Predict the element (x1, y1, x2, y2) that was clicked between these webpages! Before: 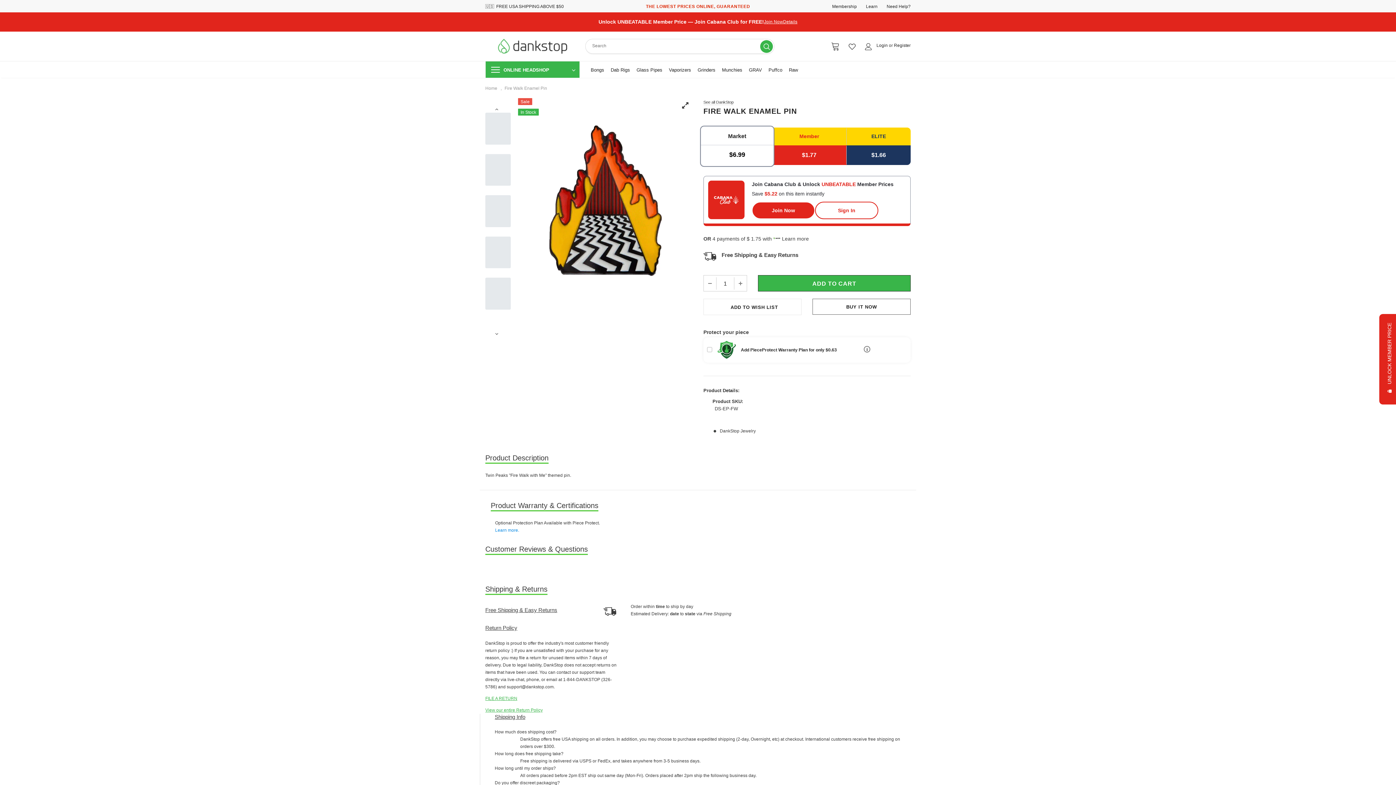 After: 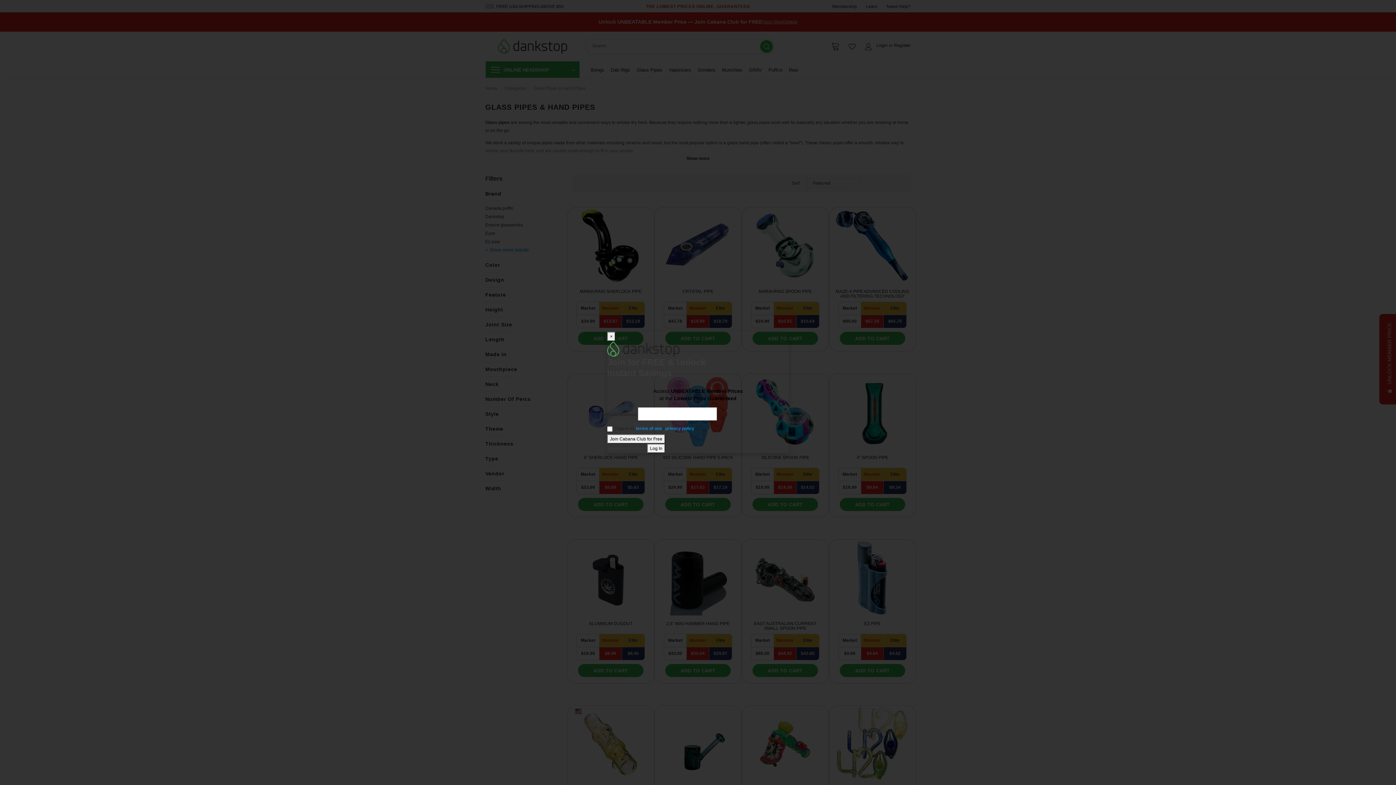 Action: bbox: (636, 61, 662, 77) label: Glass Pipes